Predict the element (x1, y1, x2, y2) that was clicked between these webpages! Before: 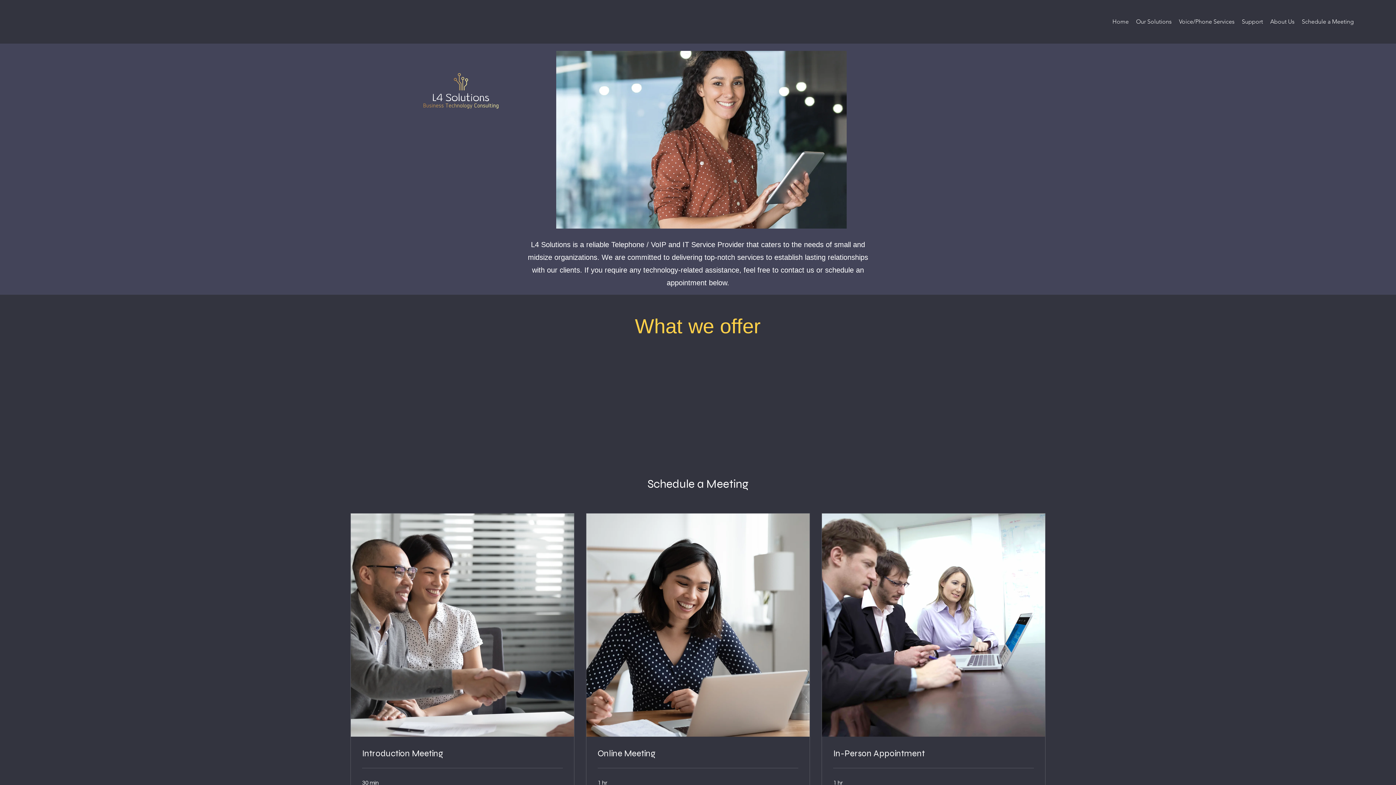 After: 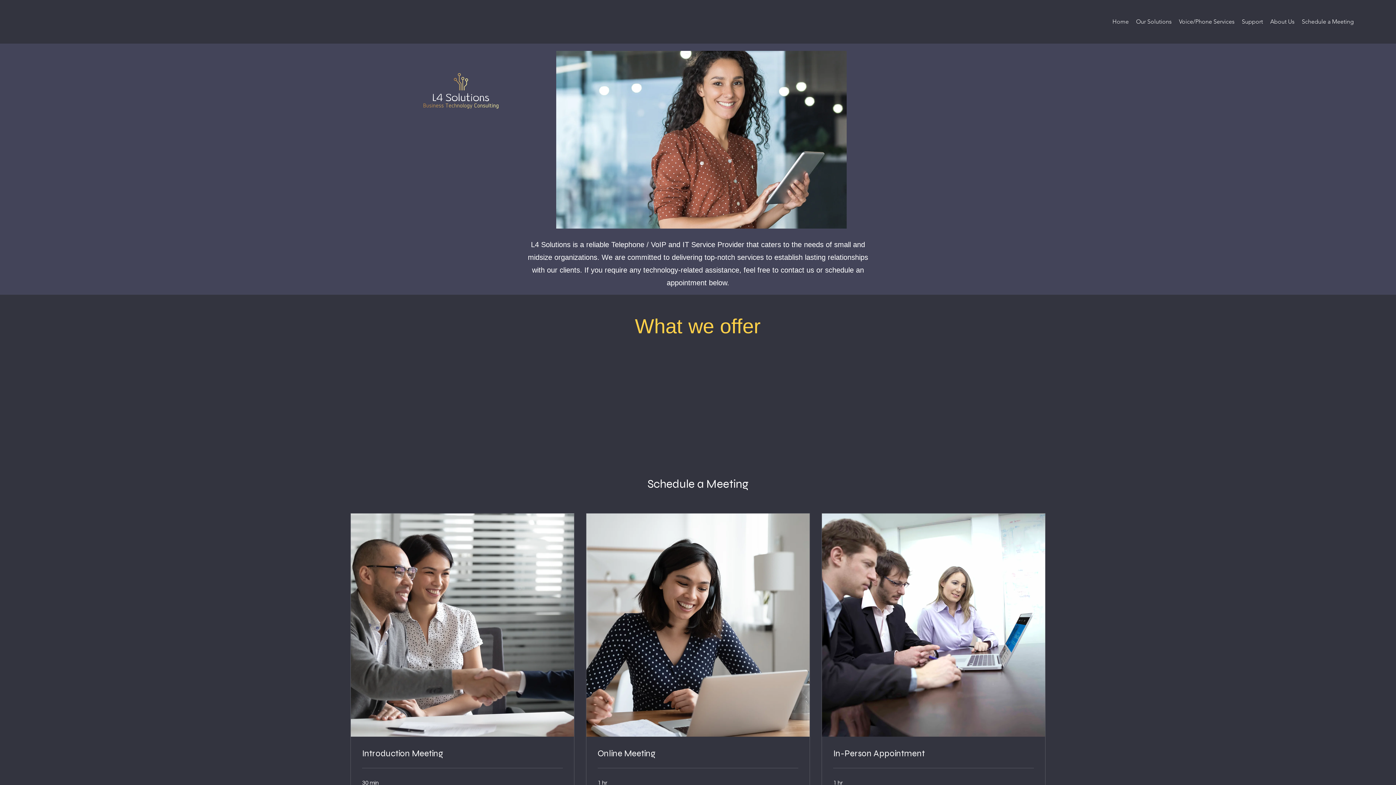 Action: bbox: (409, 52, 512, 129)